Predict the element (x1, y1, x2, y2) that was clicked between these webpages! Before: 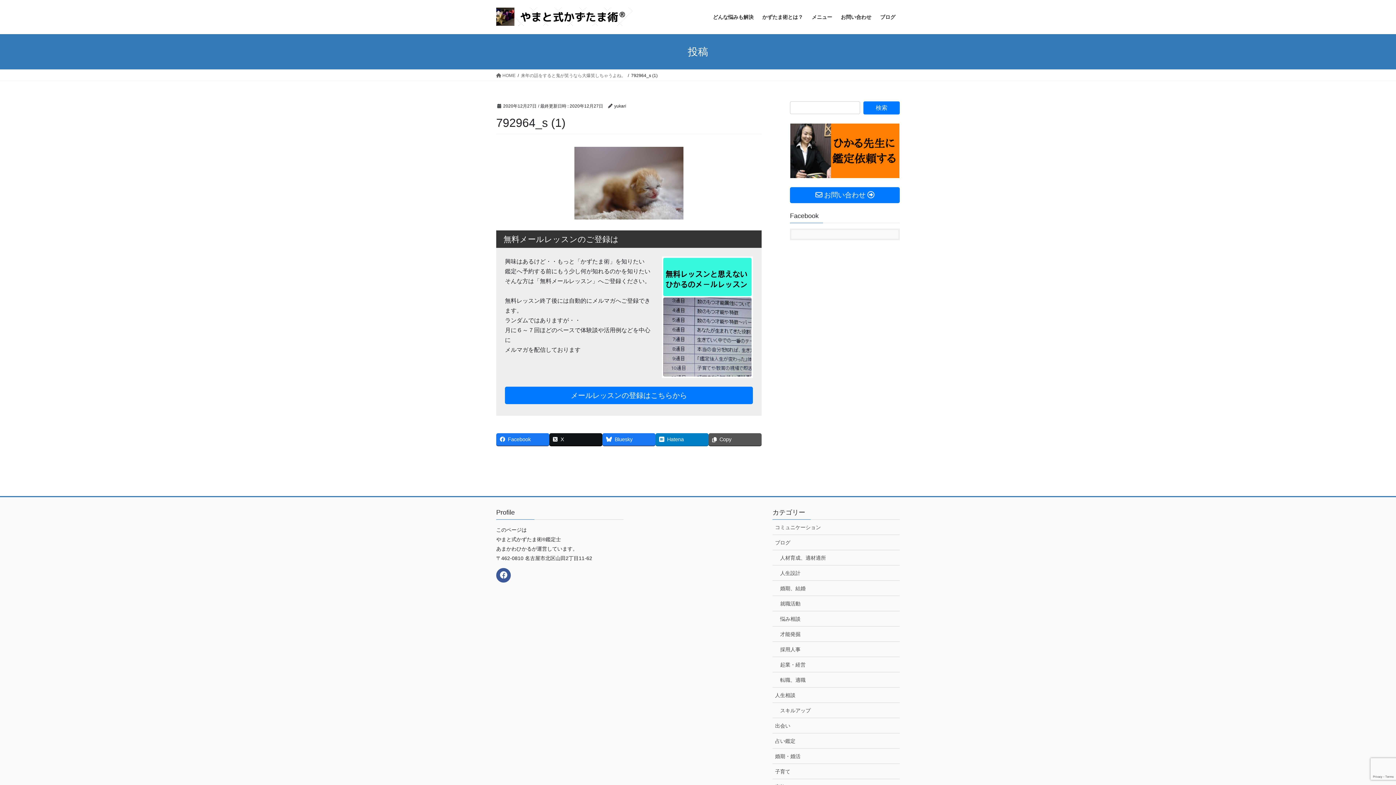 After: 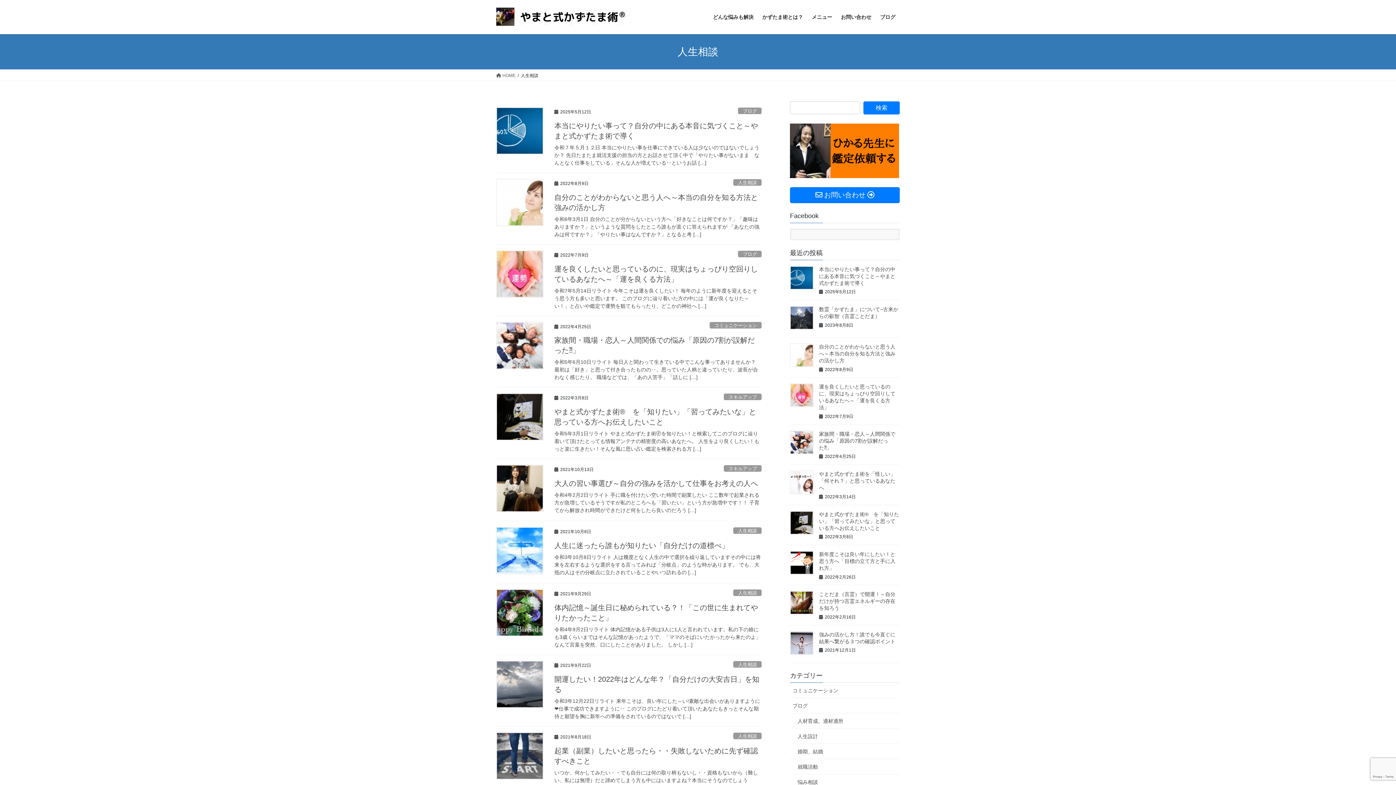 Action: bbox: (772, 687, 900, 703) label: 人生相談